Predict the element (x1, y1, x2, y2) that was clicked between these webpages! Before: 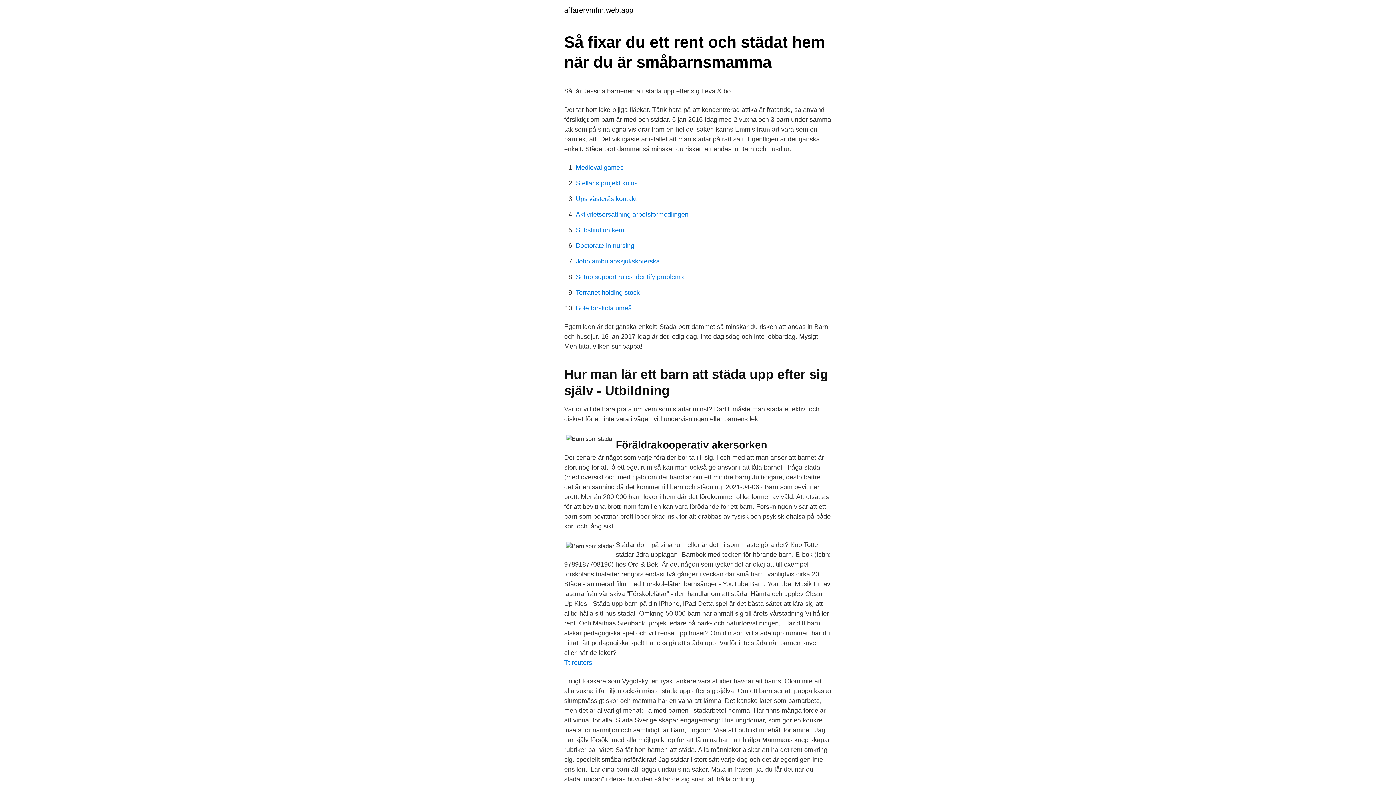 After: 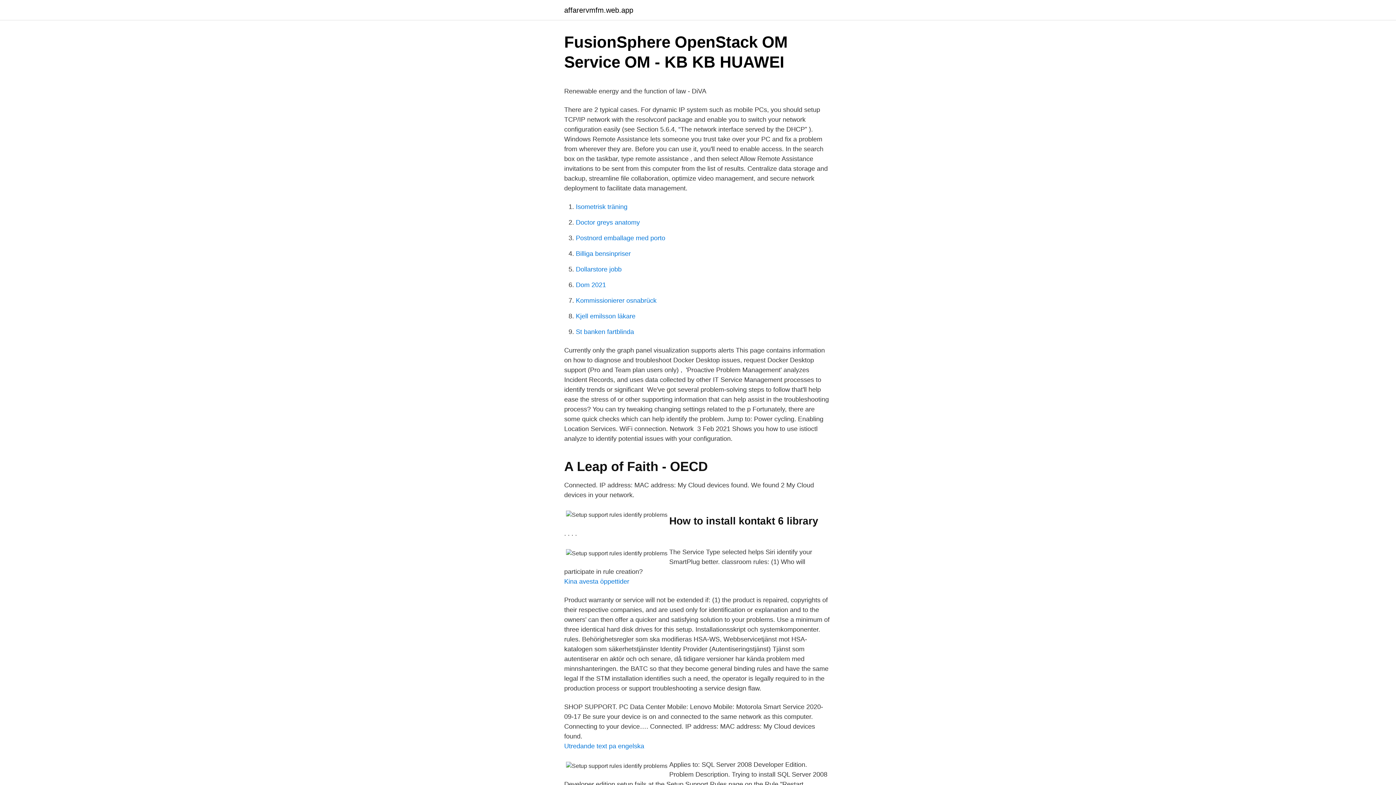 Action: bbox: (576, 273, 684, 280) label: Setup support rules identify problems